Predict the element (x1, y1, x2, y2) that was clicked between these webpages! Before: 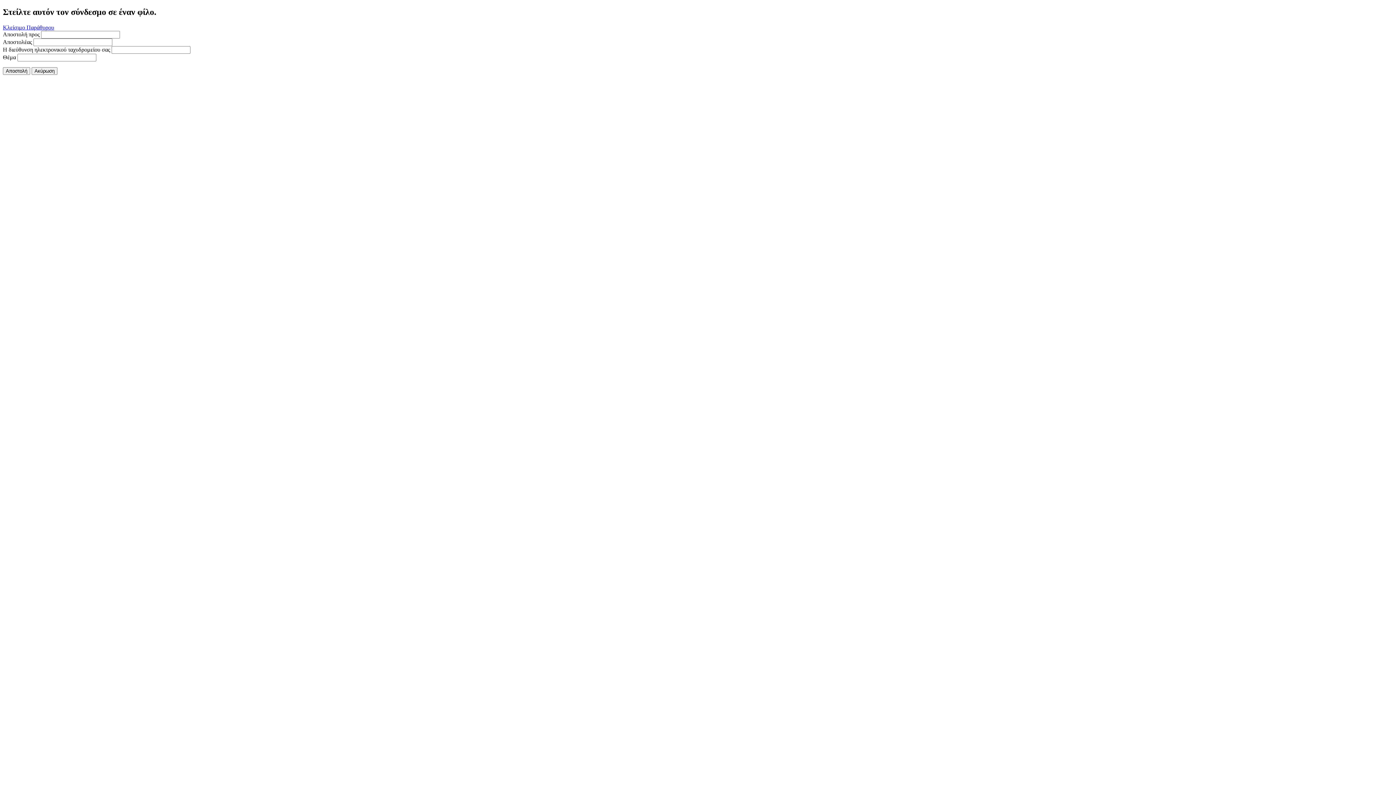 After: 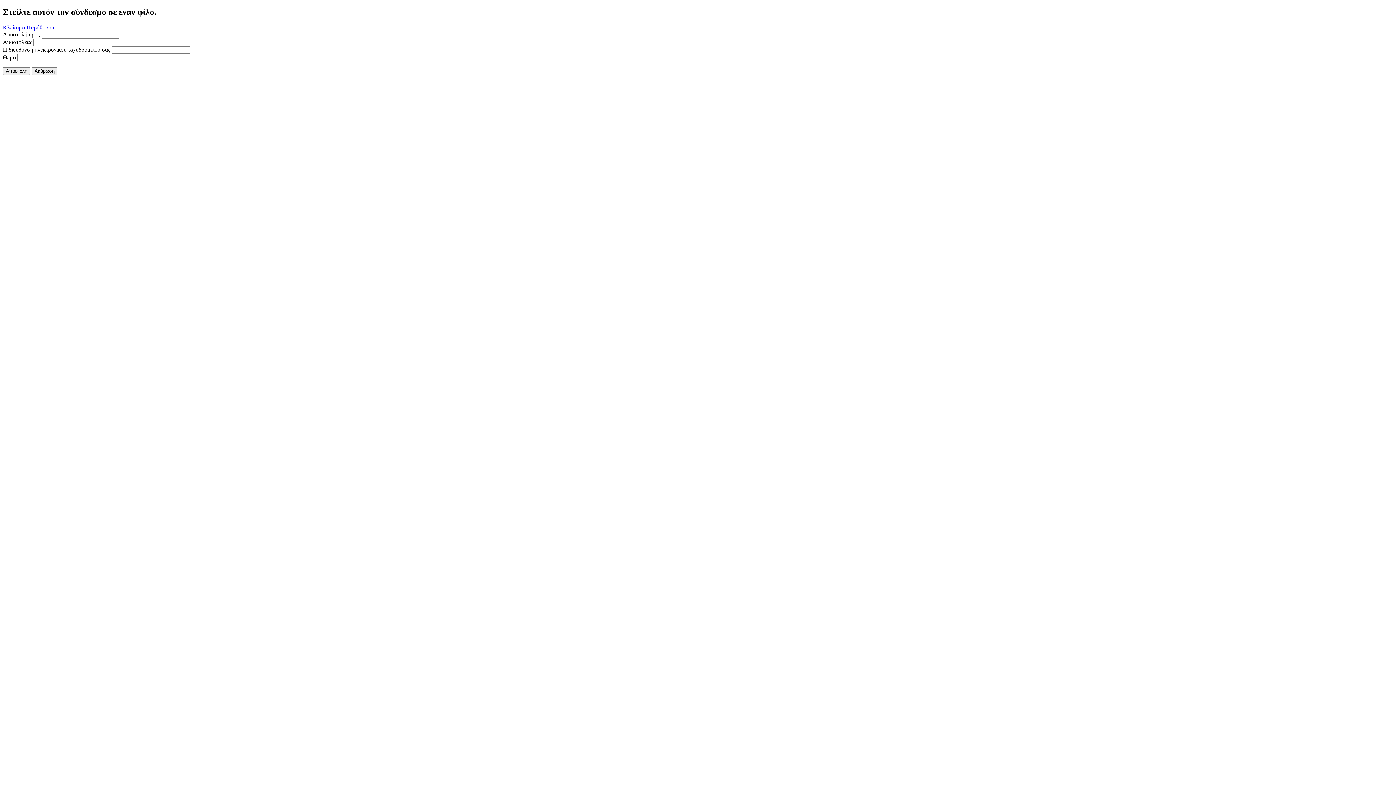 Action: label: Κλείσιμο Παράθυρου bbox: (2, 24, 54, 30)